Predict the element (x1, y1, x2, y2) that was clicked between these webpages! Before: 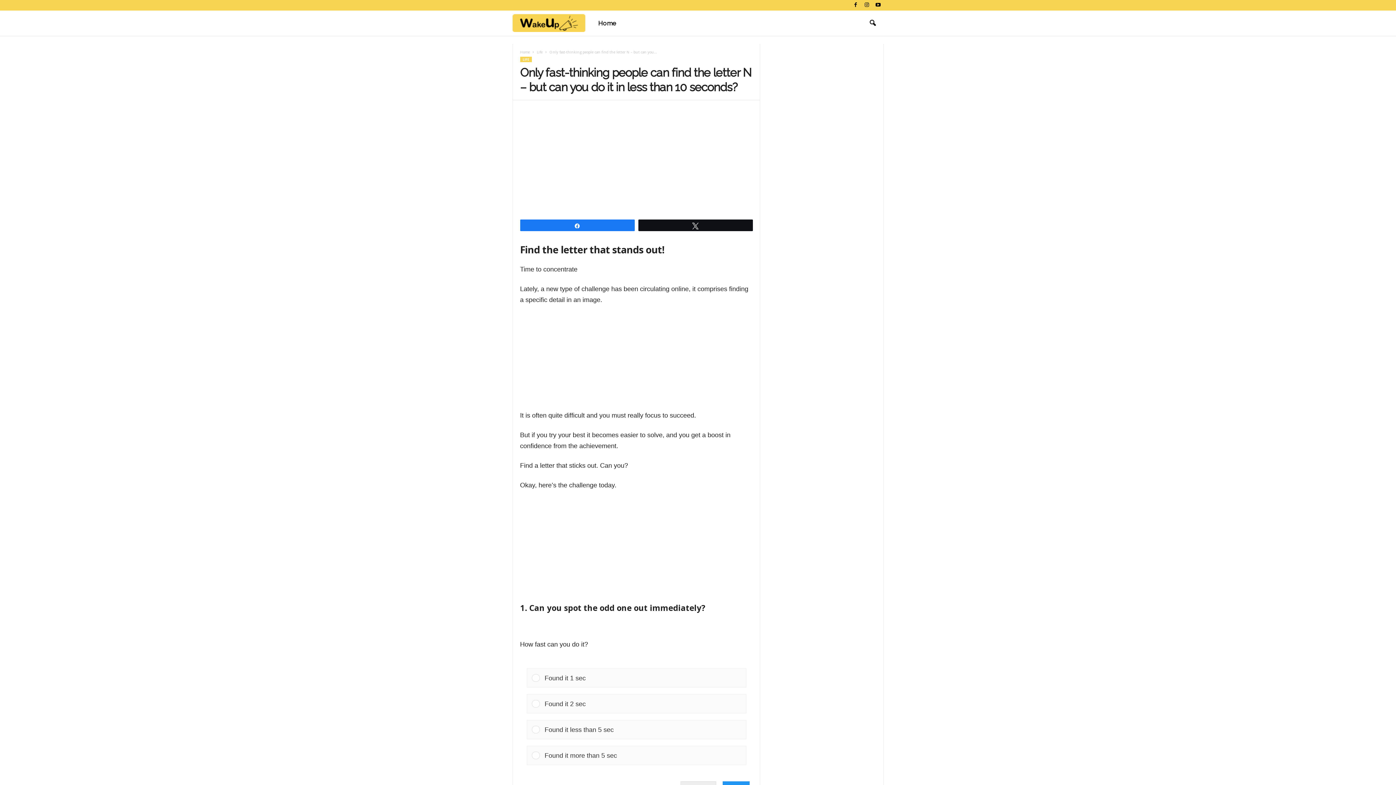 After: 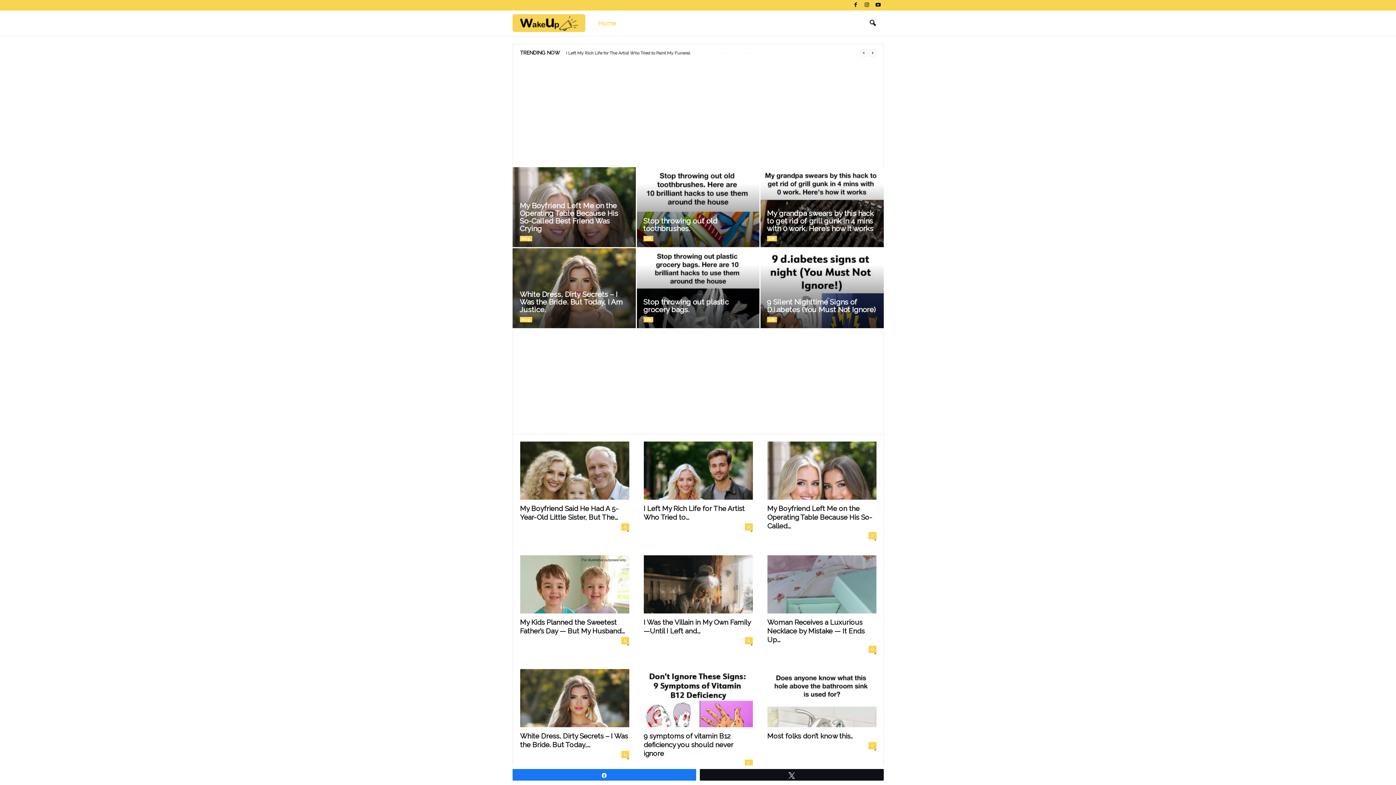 Action: bbox: (592, 10, 621, 36) label: Home